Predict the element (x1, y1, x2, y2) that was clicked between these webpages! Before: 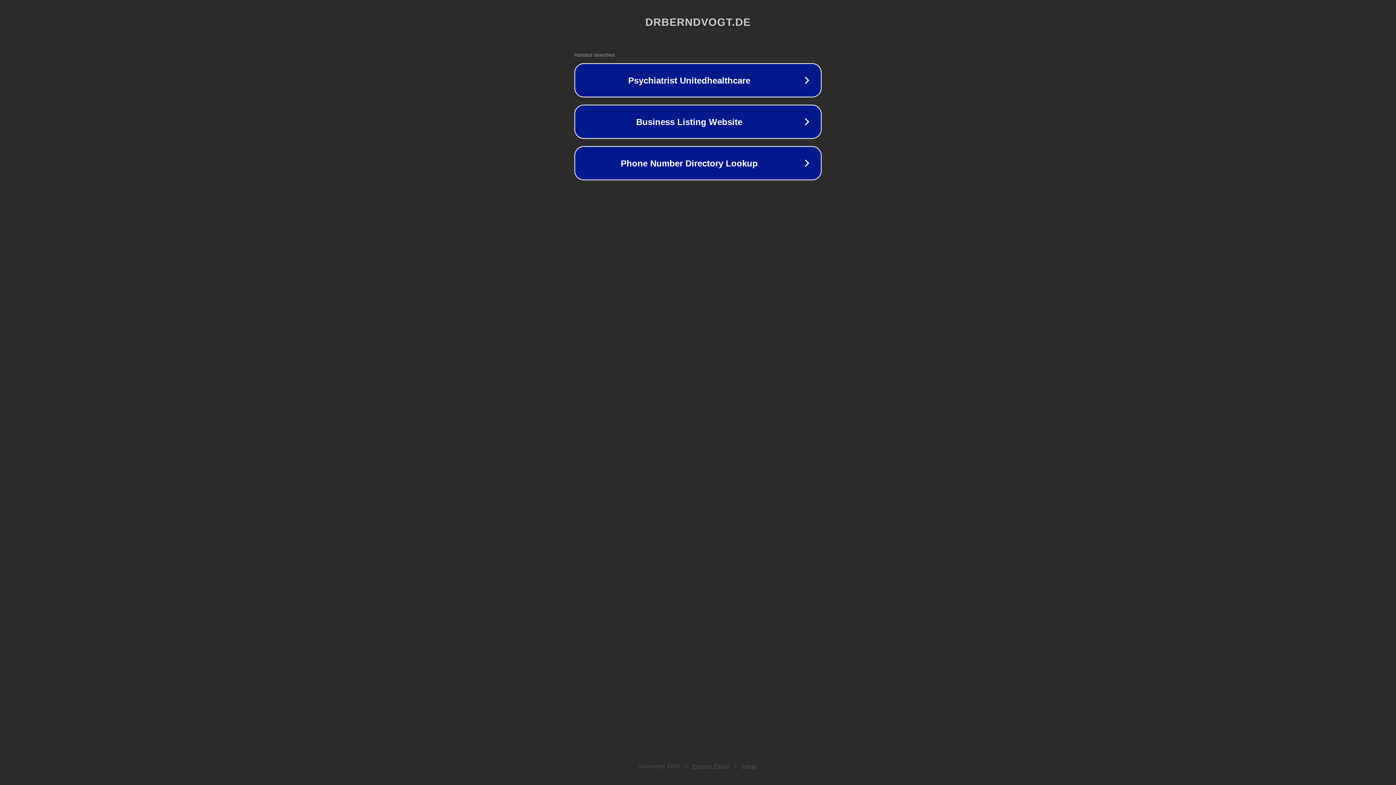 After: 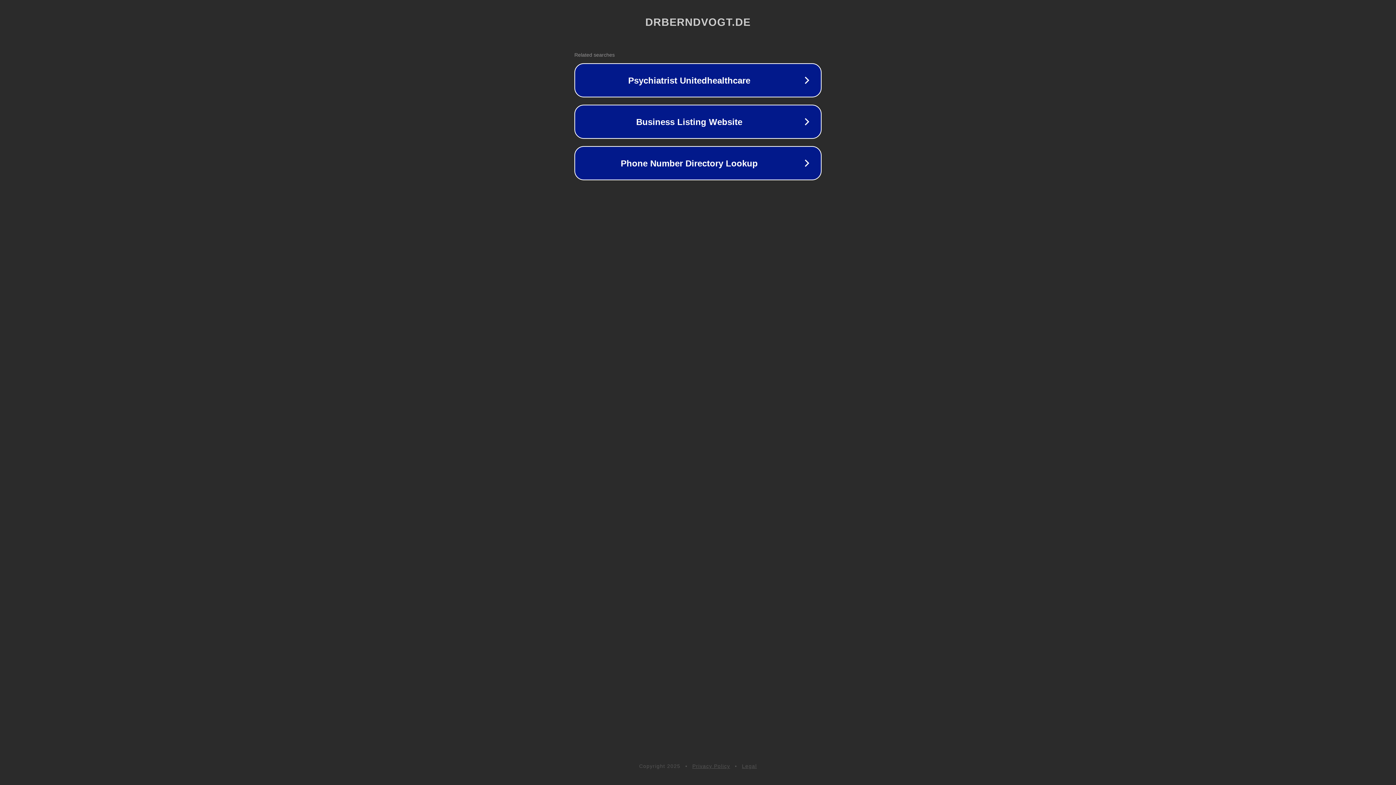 Action: label: Legal bbox: (742, 763, 757, 769)